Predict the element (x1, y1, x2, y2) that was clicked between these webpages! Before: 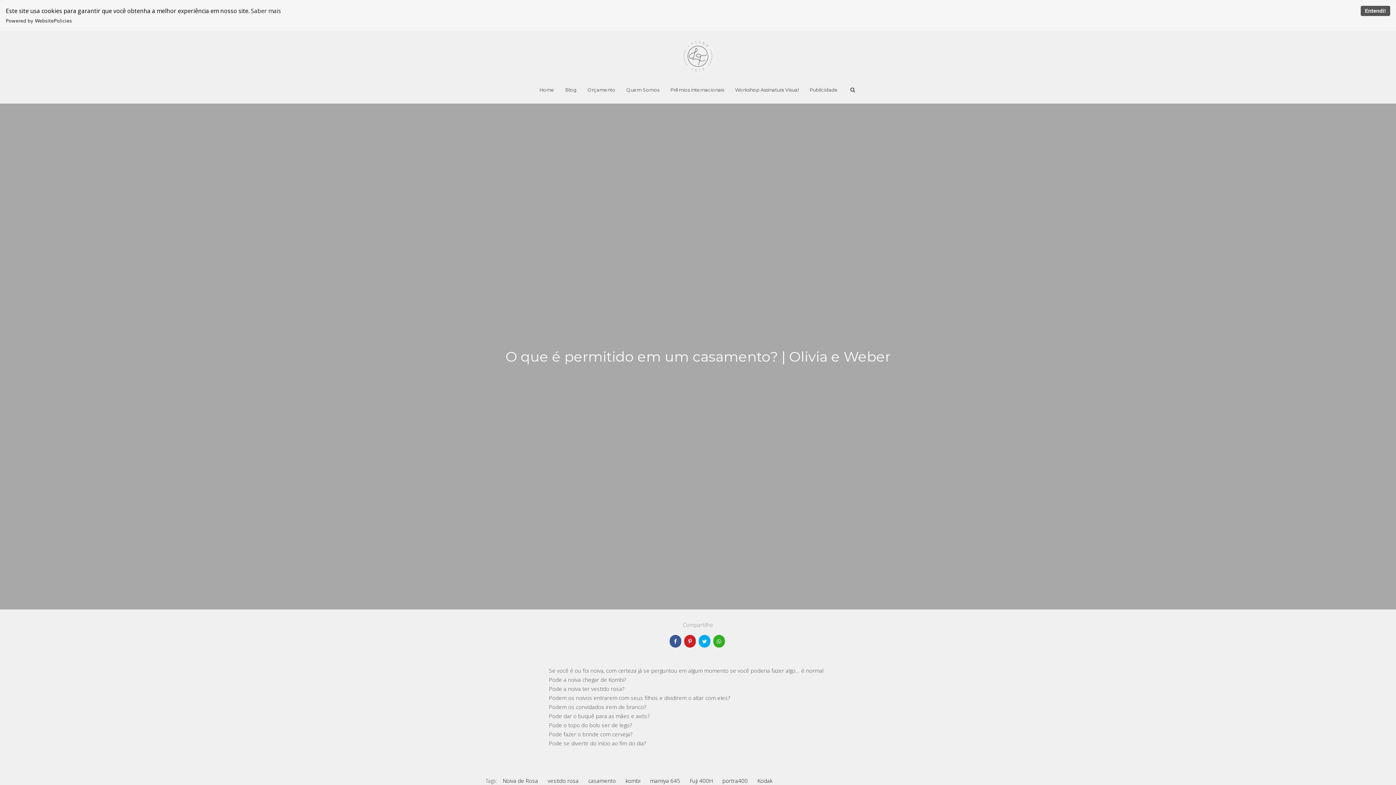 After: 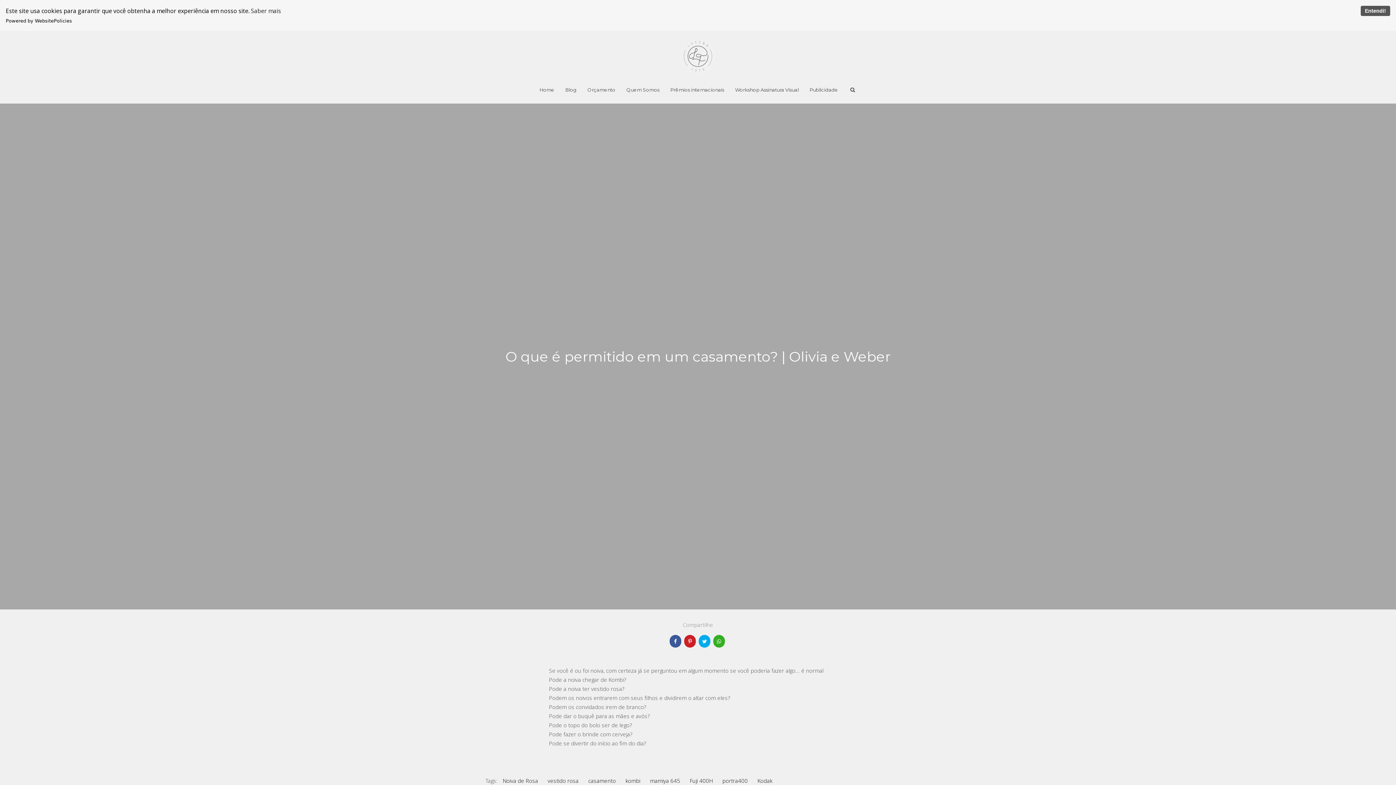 Action: bbox: (5, 16, 72, 25) label: Powered by WebsitePolicies